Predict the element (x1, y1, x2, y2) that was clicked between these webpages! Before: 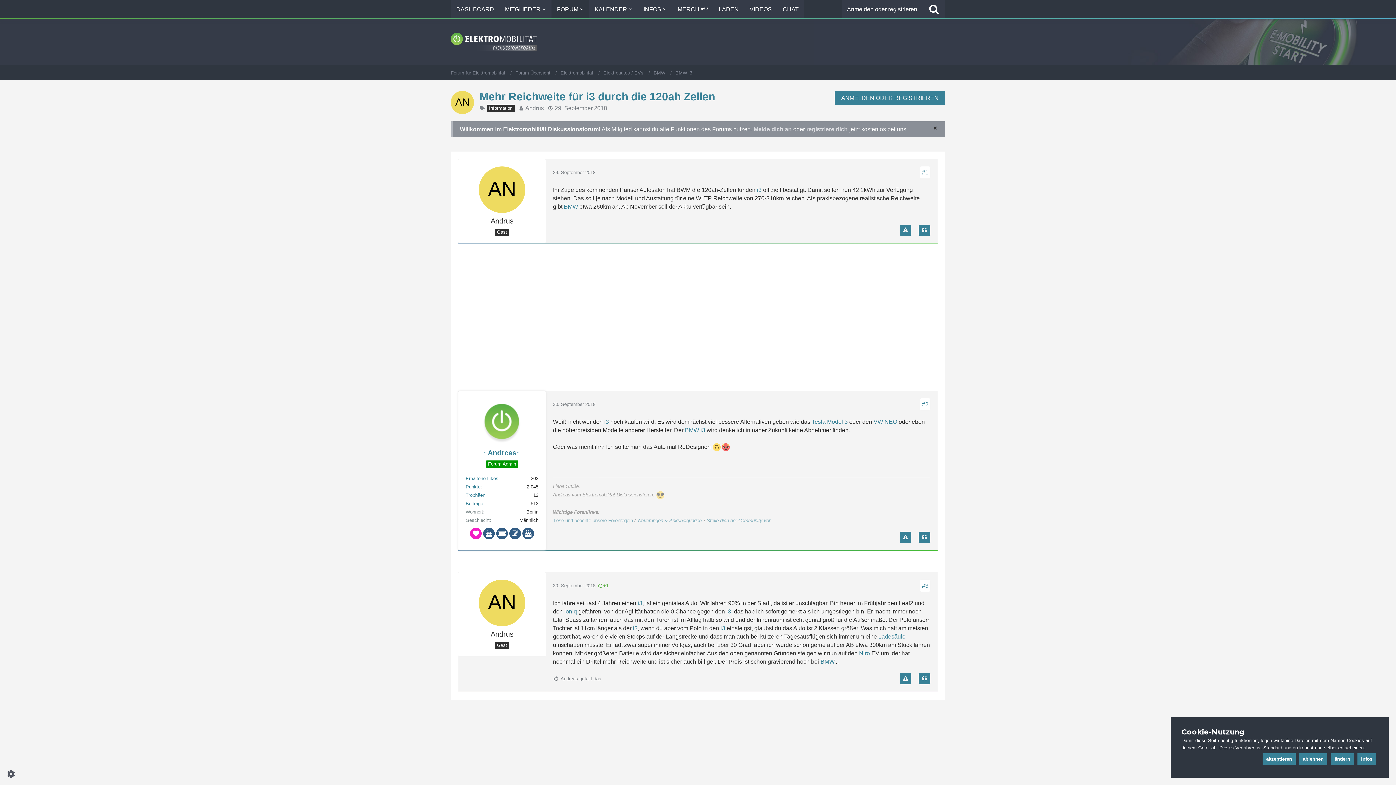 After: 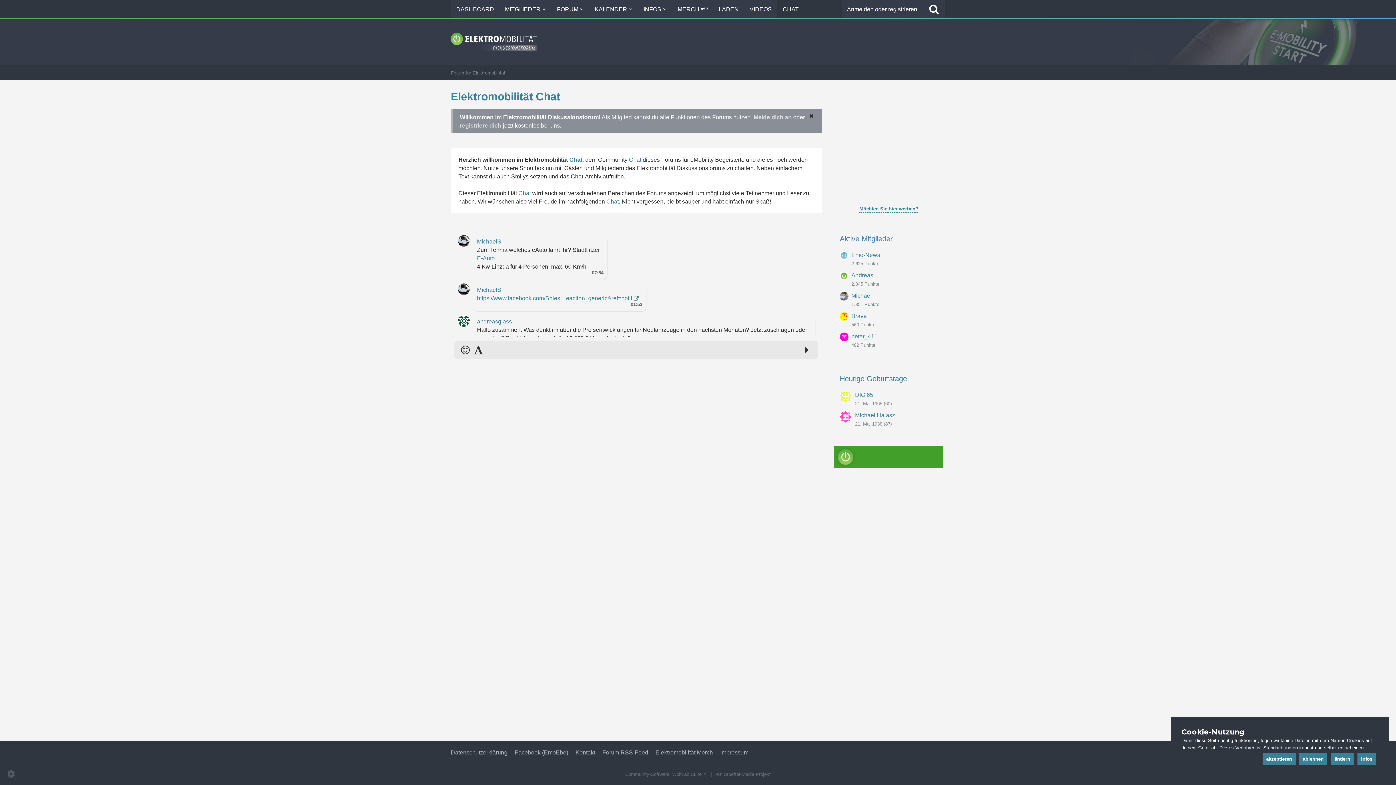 Action: label: CHAT bbox: (777, 0, 804, 18)